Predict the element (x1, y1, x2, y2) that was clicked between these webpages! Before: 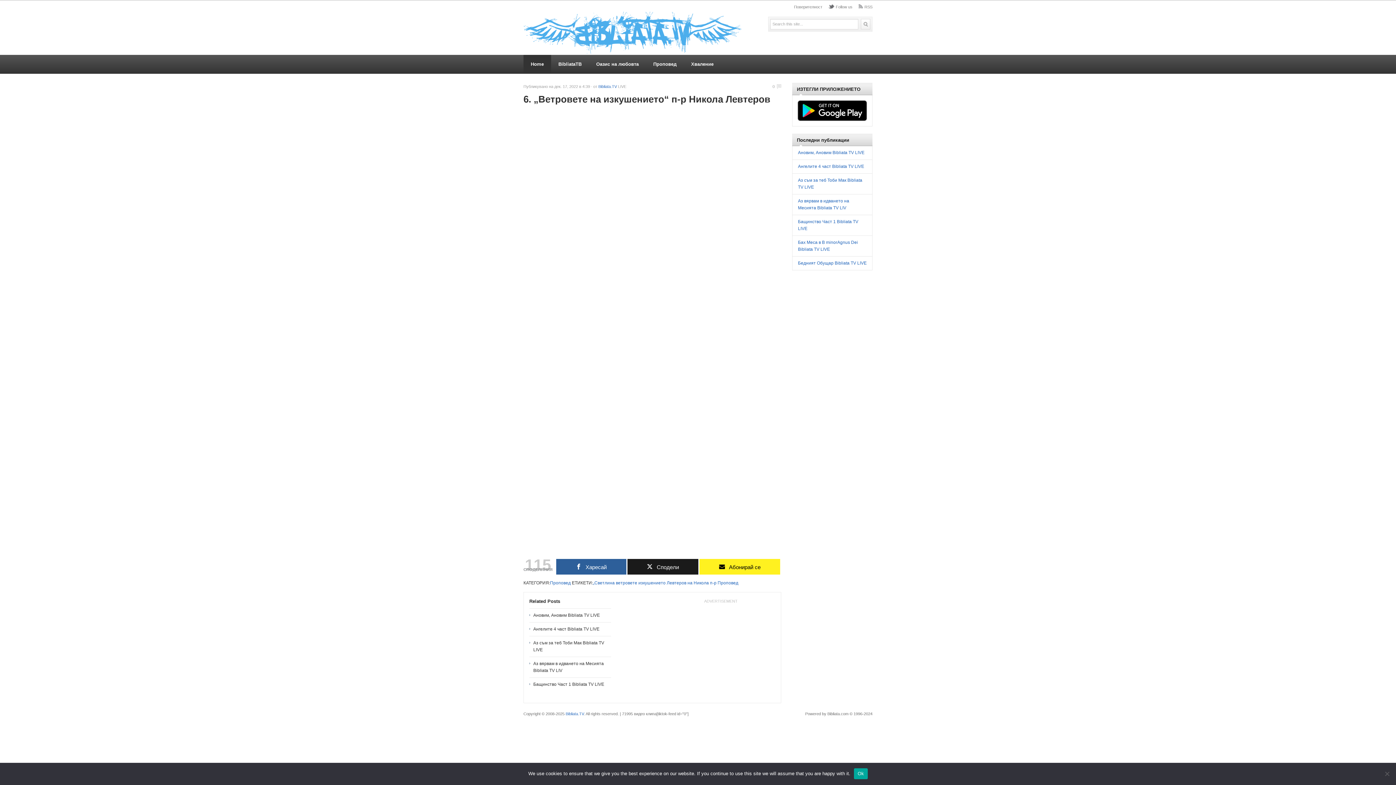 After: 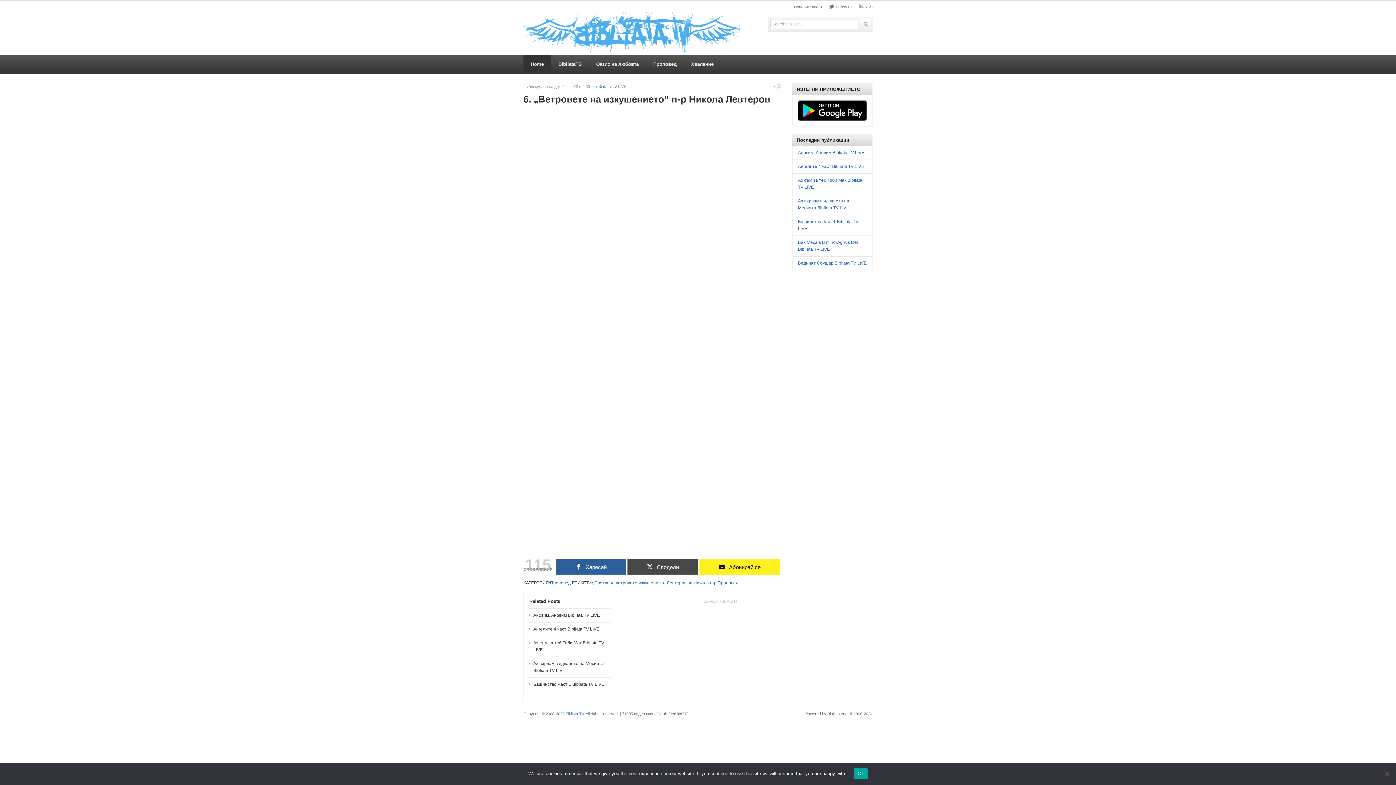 Action: bbox: (627, 559, 698, 574) label: Сподели